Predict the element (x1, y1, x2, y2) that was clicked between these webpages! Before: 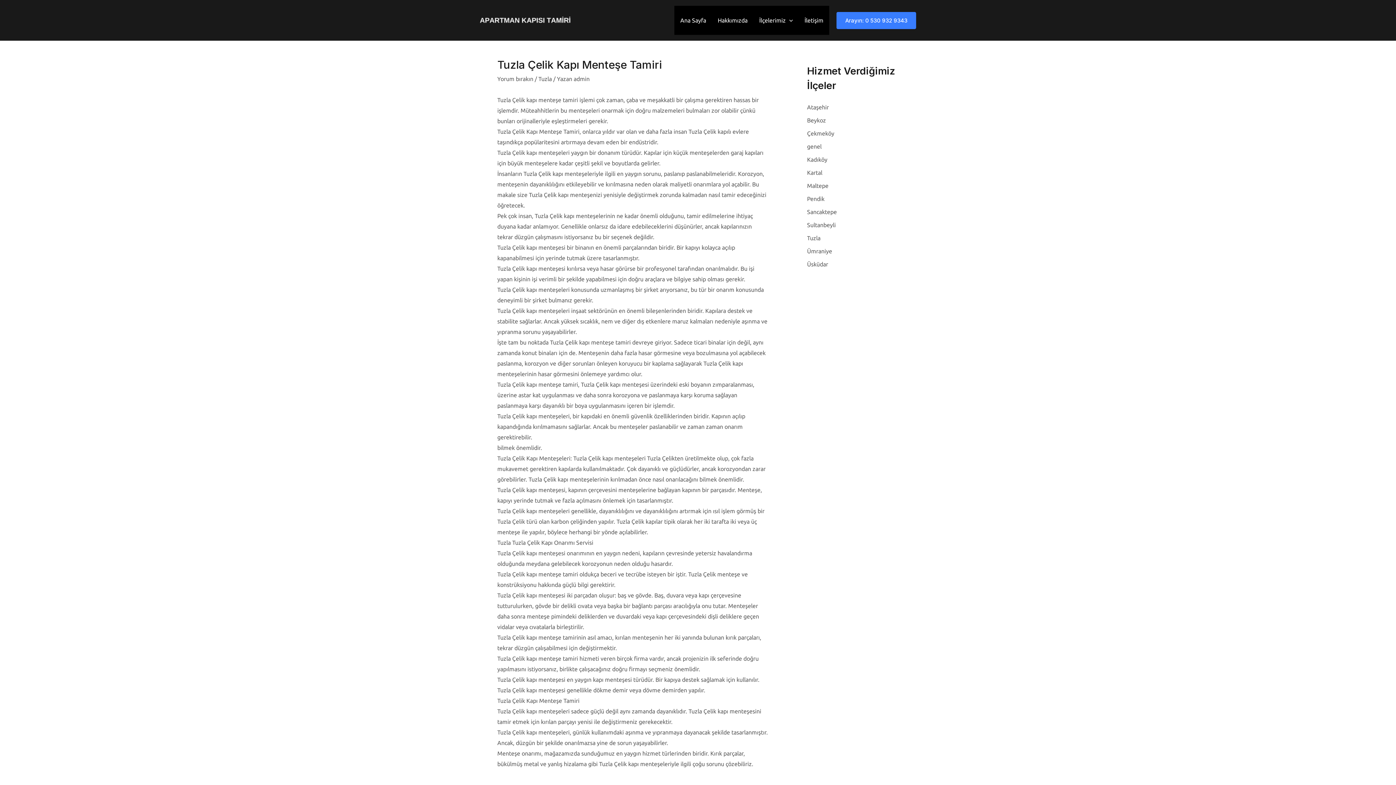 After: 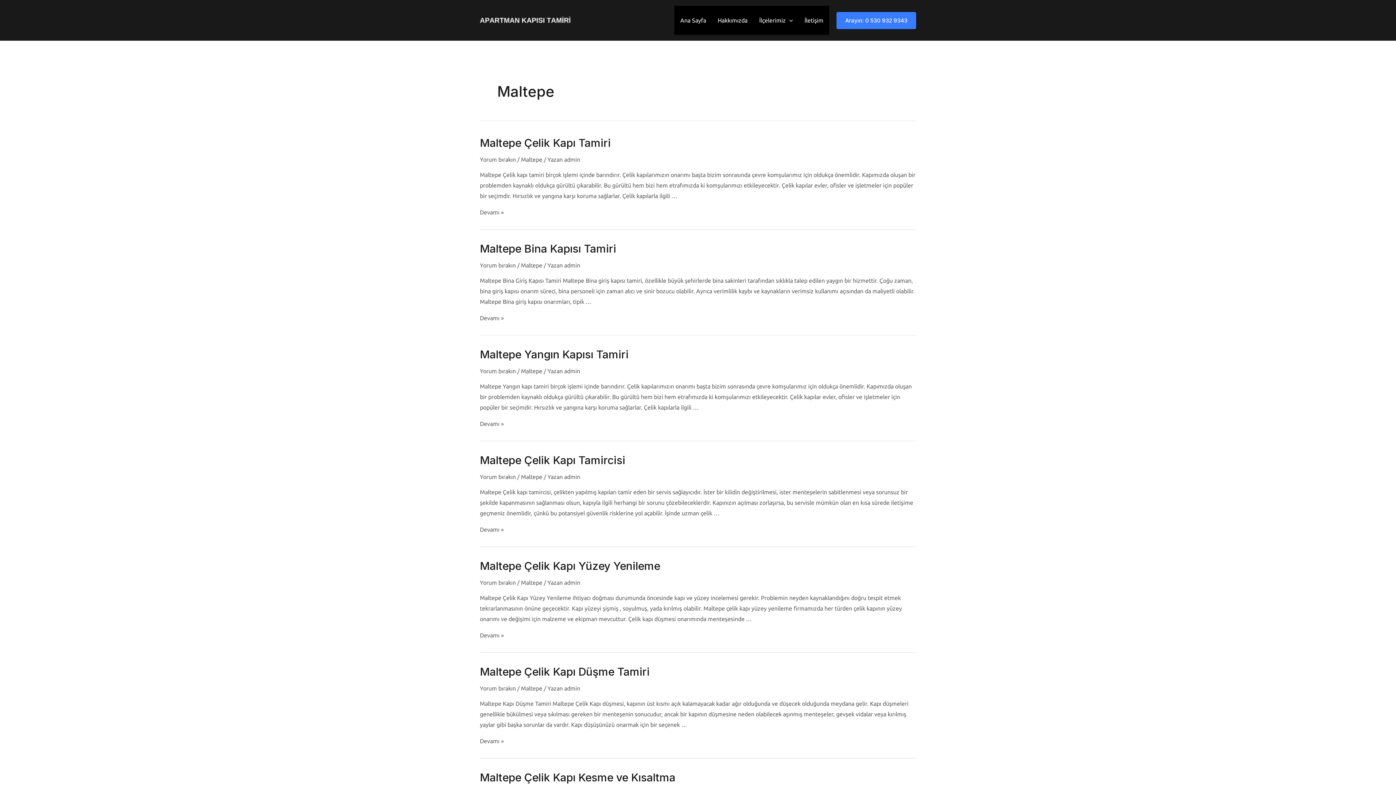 Action: bbox: (807, 182, 828, 189) label: Maltepe